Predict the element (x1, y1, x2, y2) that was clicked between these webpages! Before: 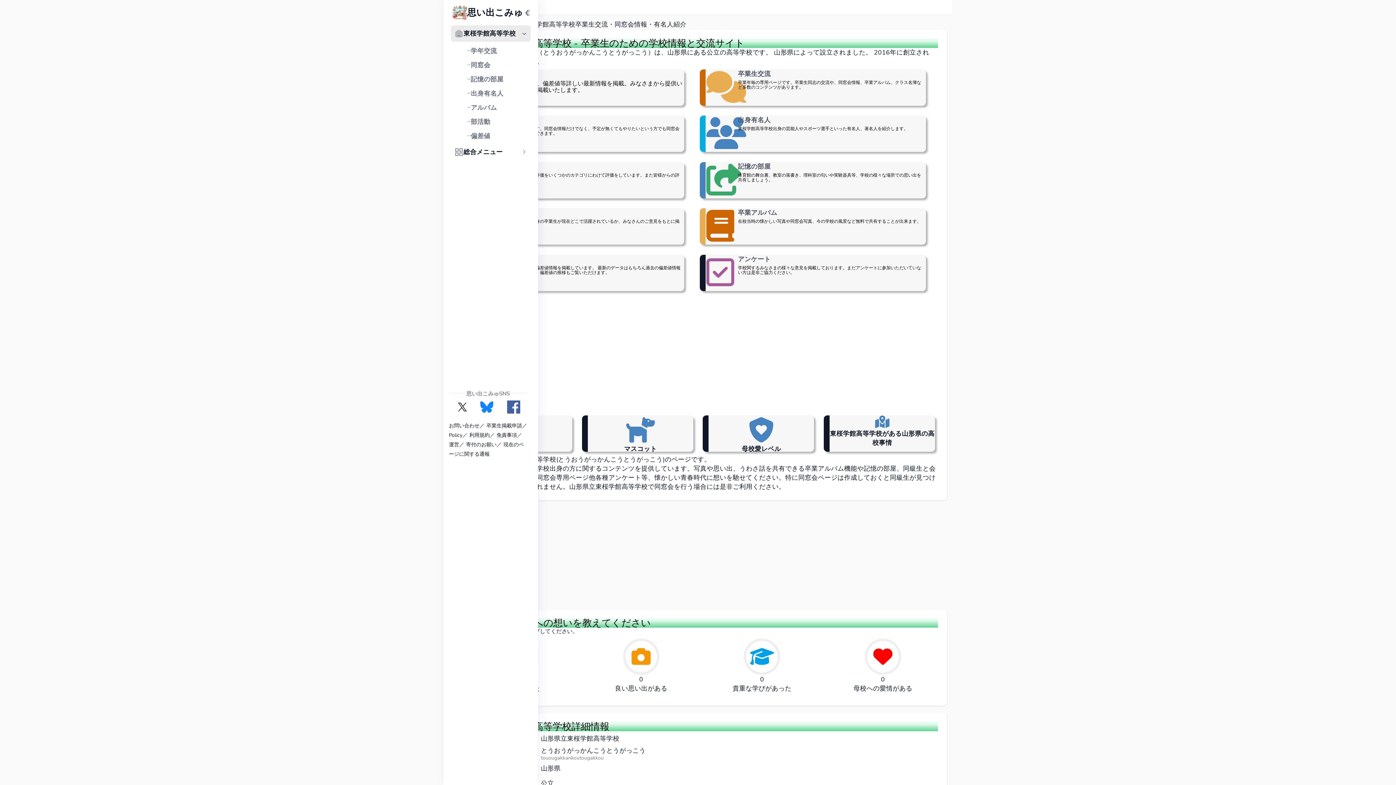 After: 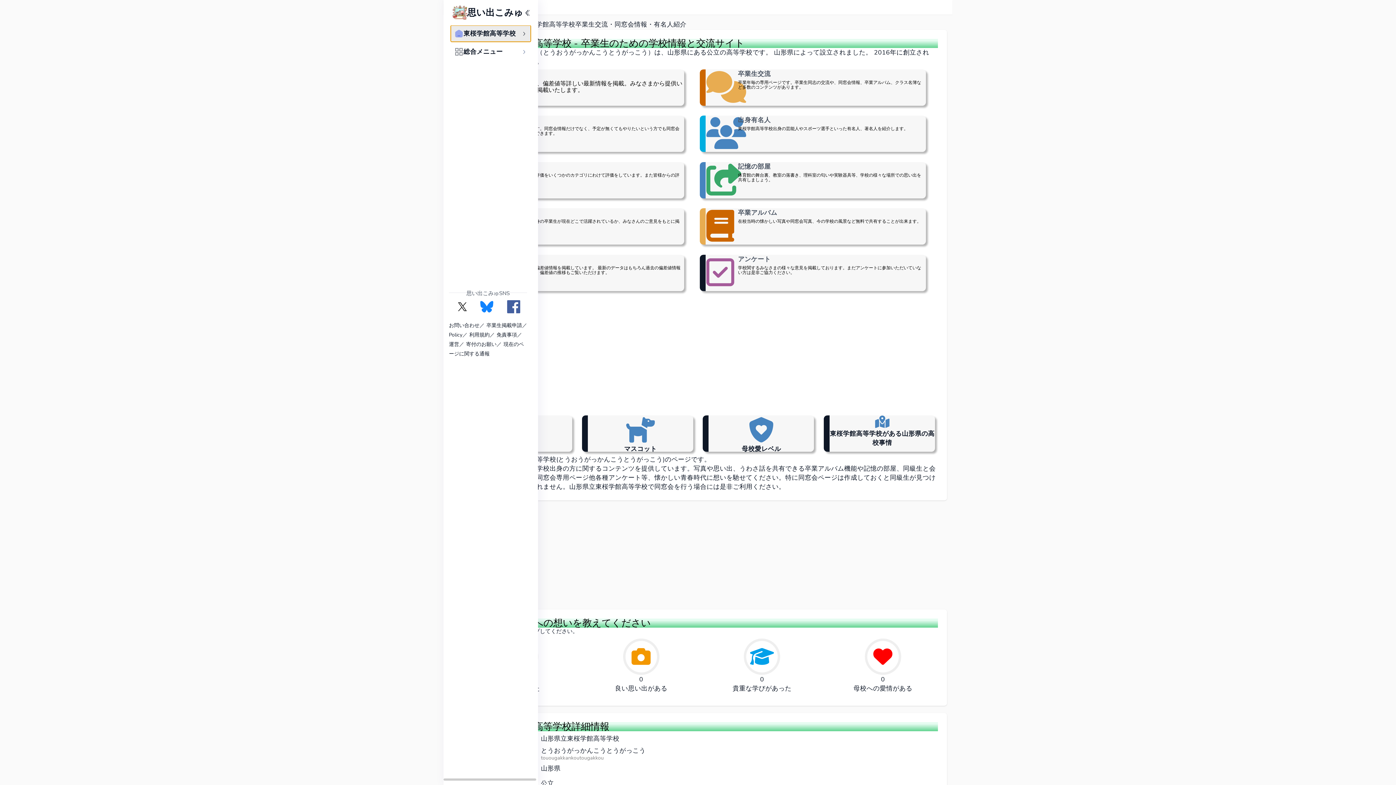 Action: bbox: (450, 25, 530, 41) label: 東桜学館高等学校